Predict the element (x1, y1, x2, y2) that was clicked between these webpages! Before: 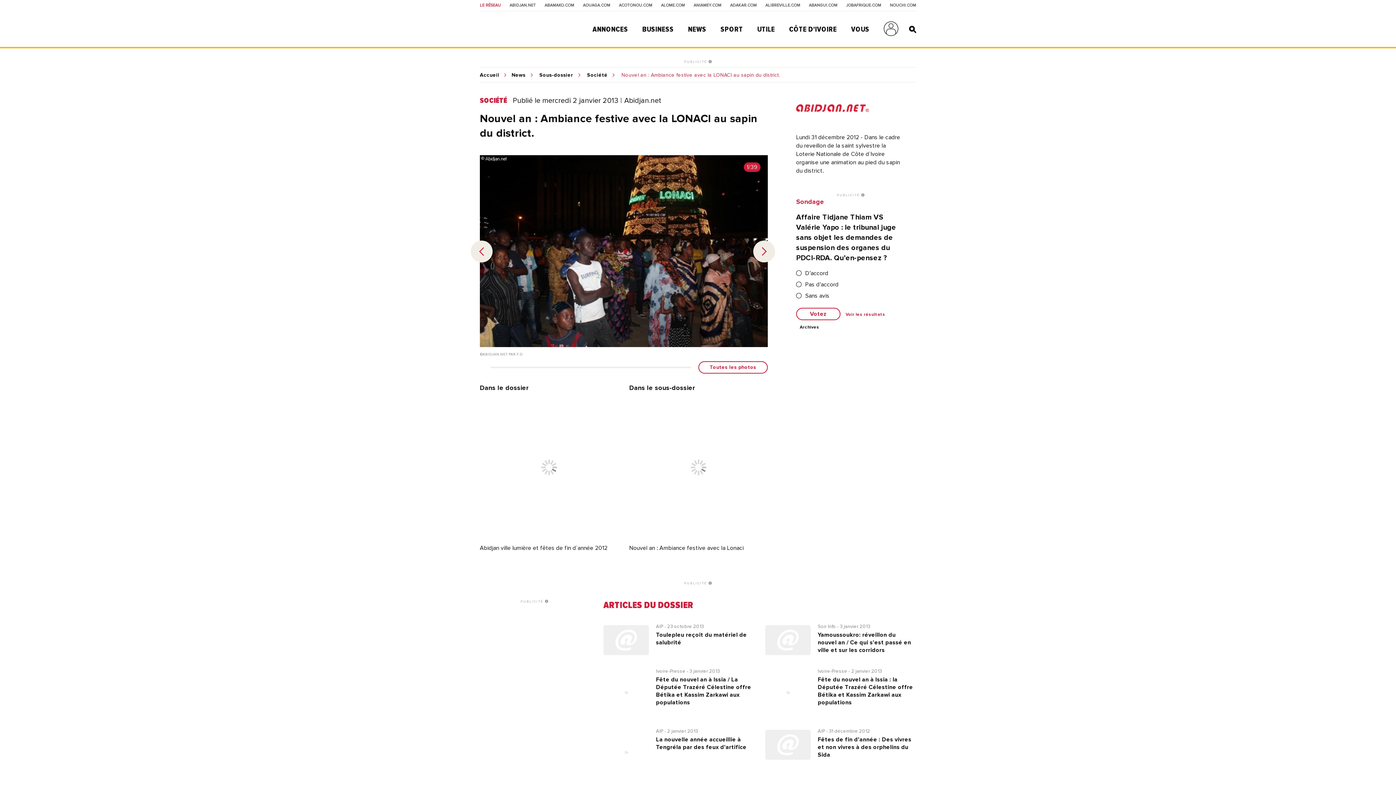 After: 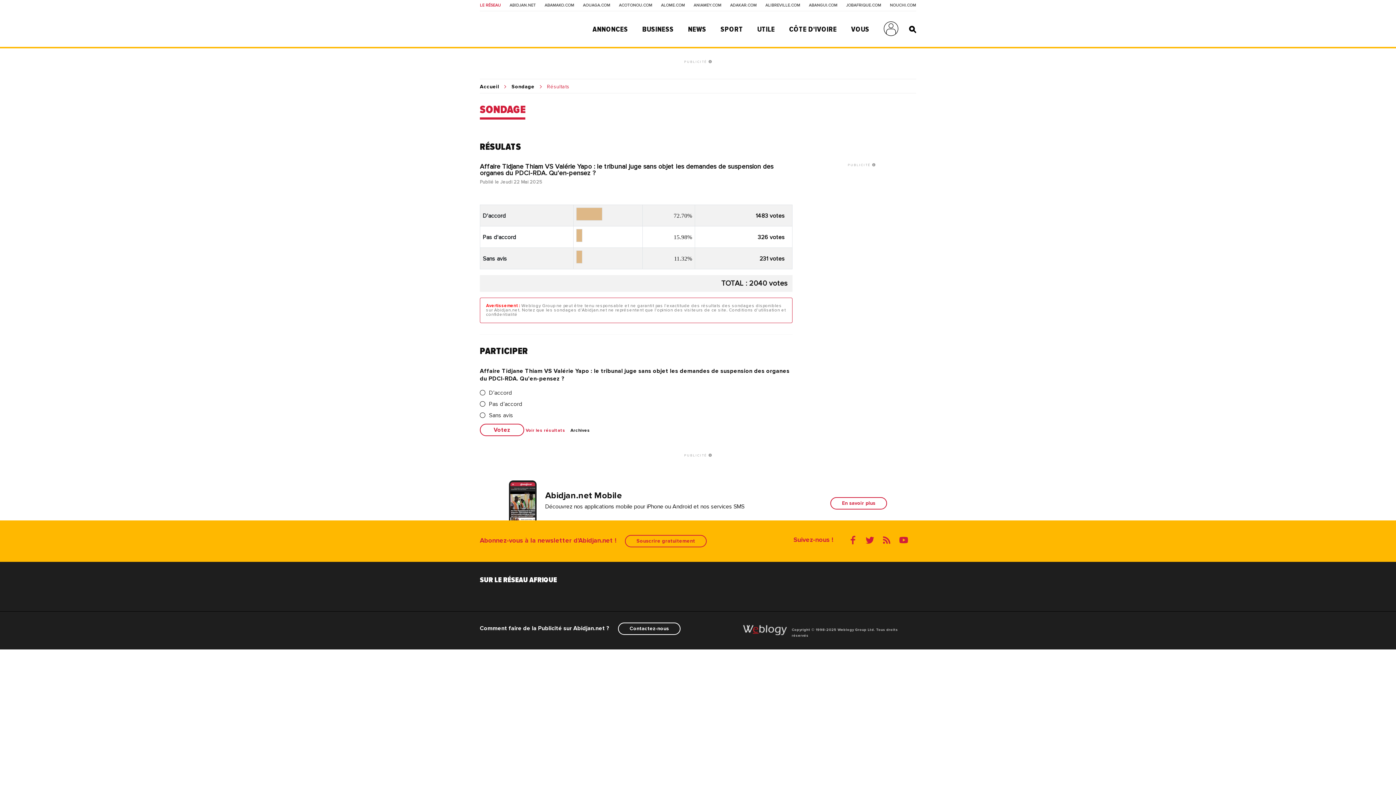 Action: bbox: (845, 312, 885, 317) label: Voir les résultats